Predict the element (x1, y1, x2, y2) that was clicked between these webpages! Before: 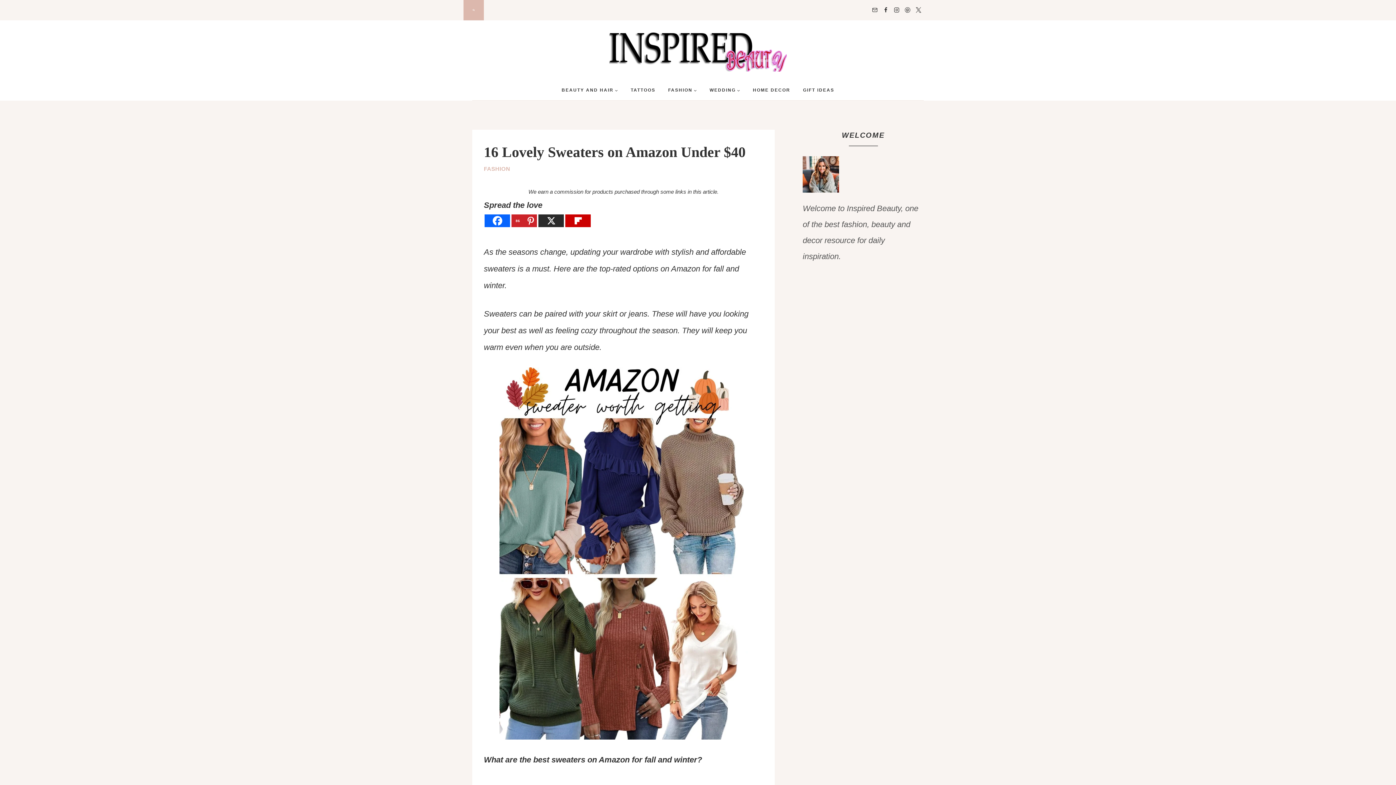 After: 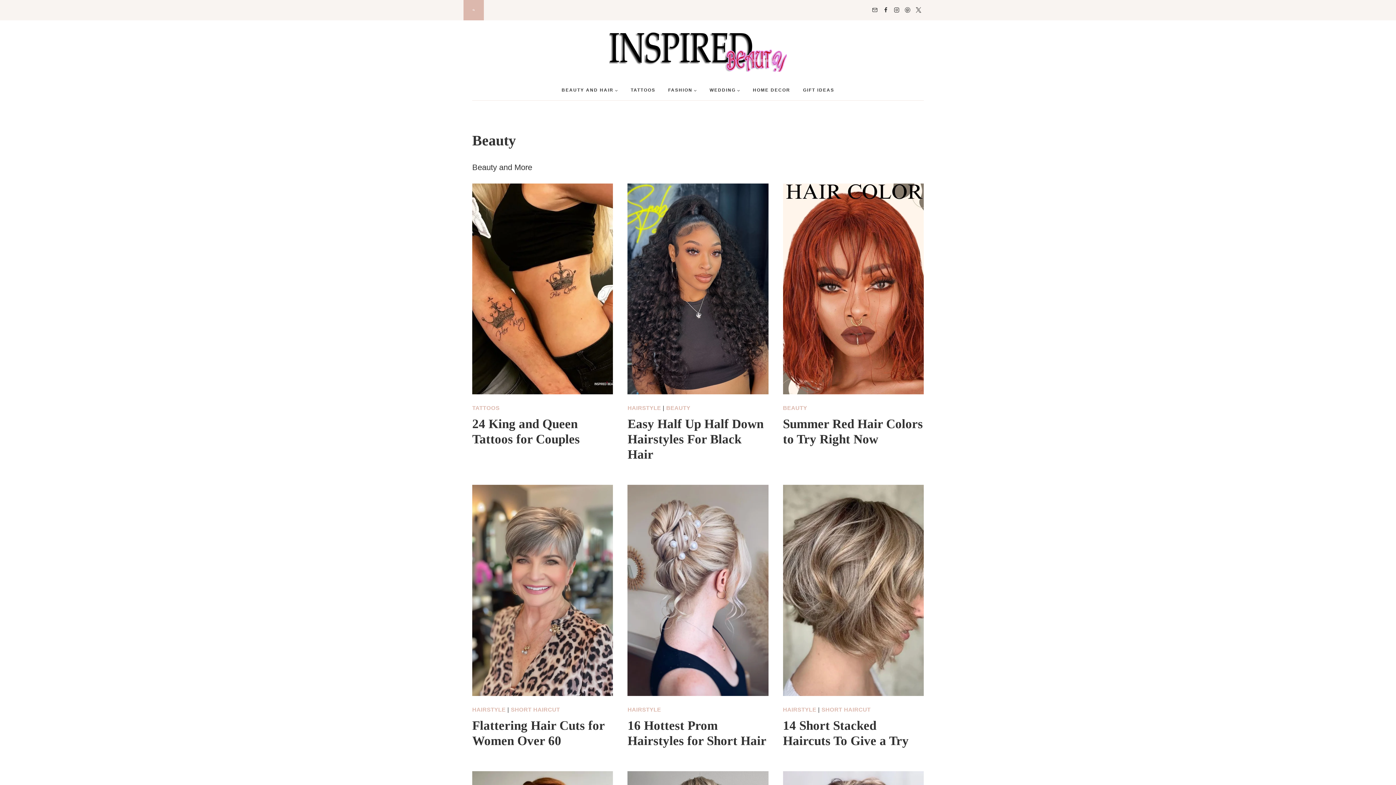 Action: bbox: (555, 80, 624, 100) label: BEAUTY AND HAIR